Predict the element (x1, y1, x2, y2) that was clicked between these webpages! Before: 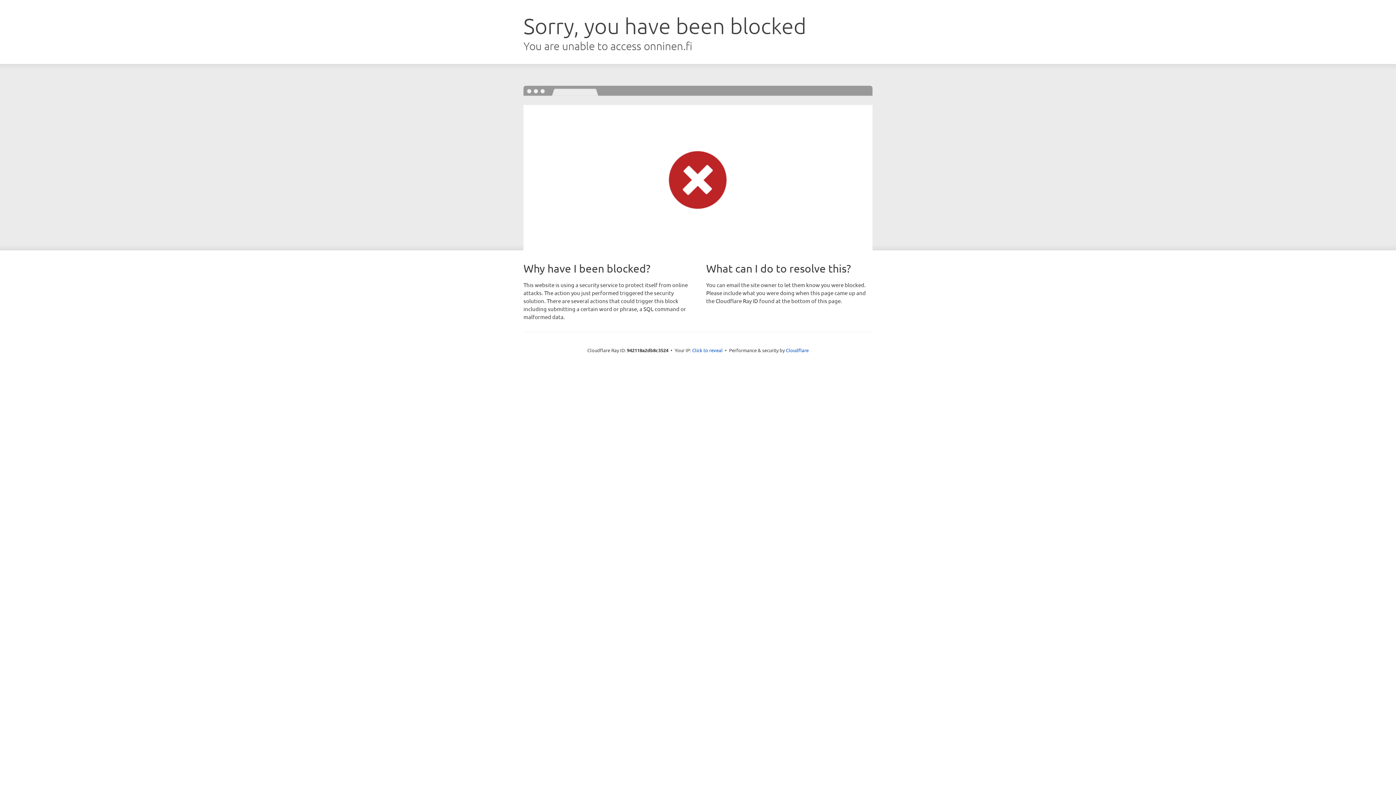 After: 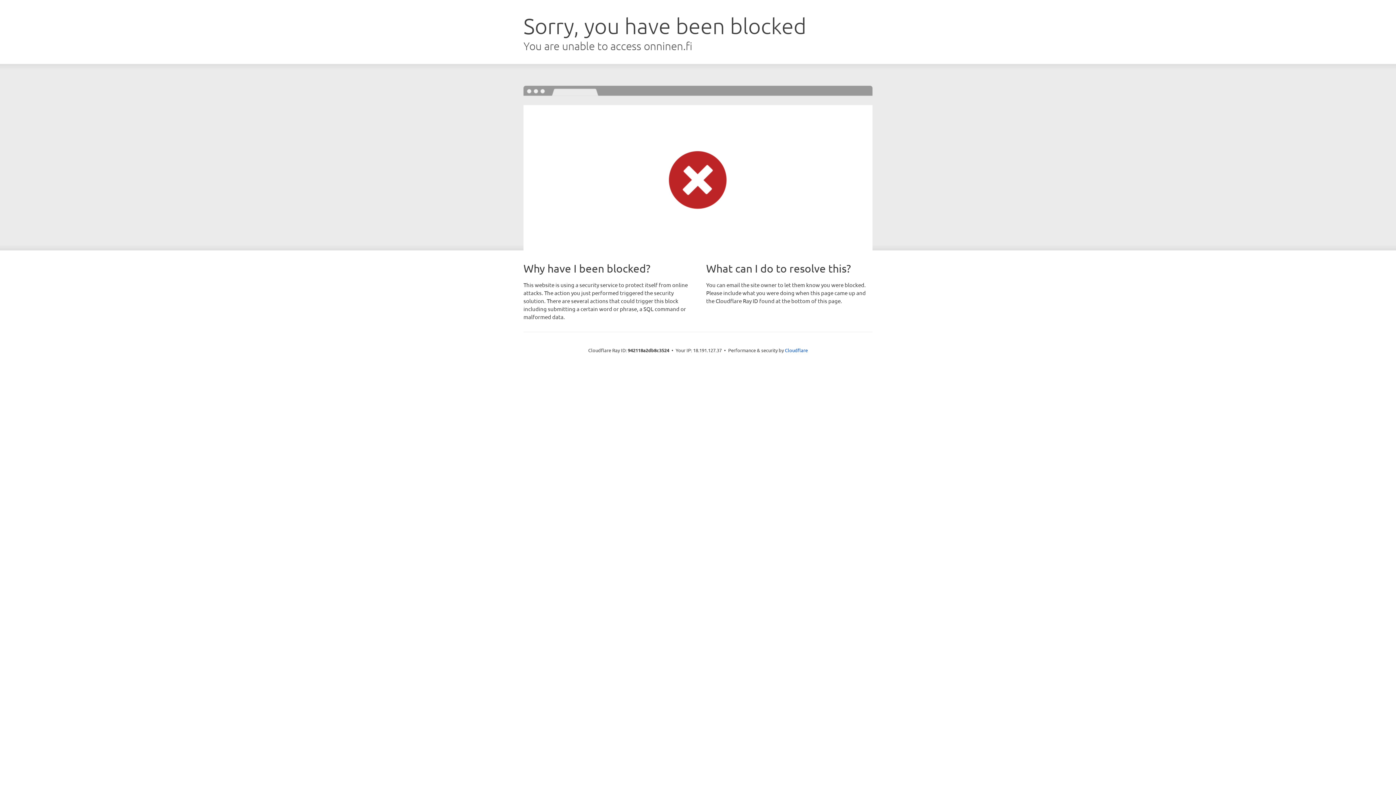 Action: label: Click to reveal bbox: (692, 346, 722, 353)